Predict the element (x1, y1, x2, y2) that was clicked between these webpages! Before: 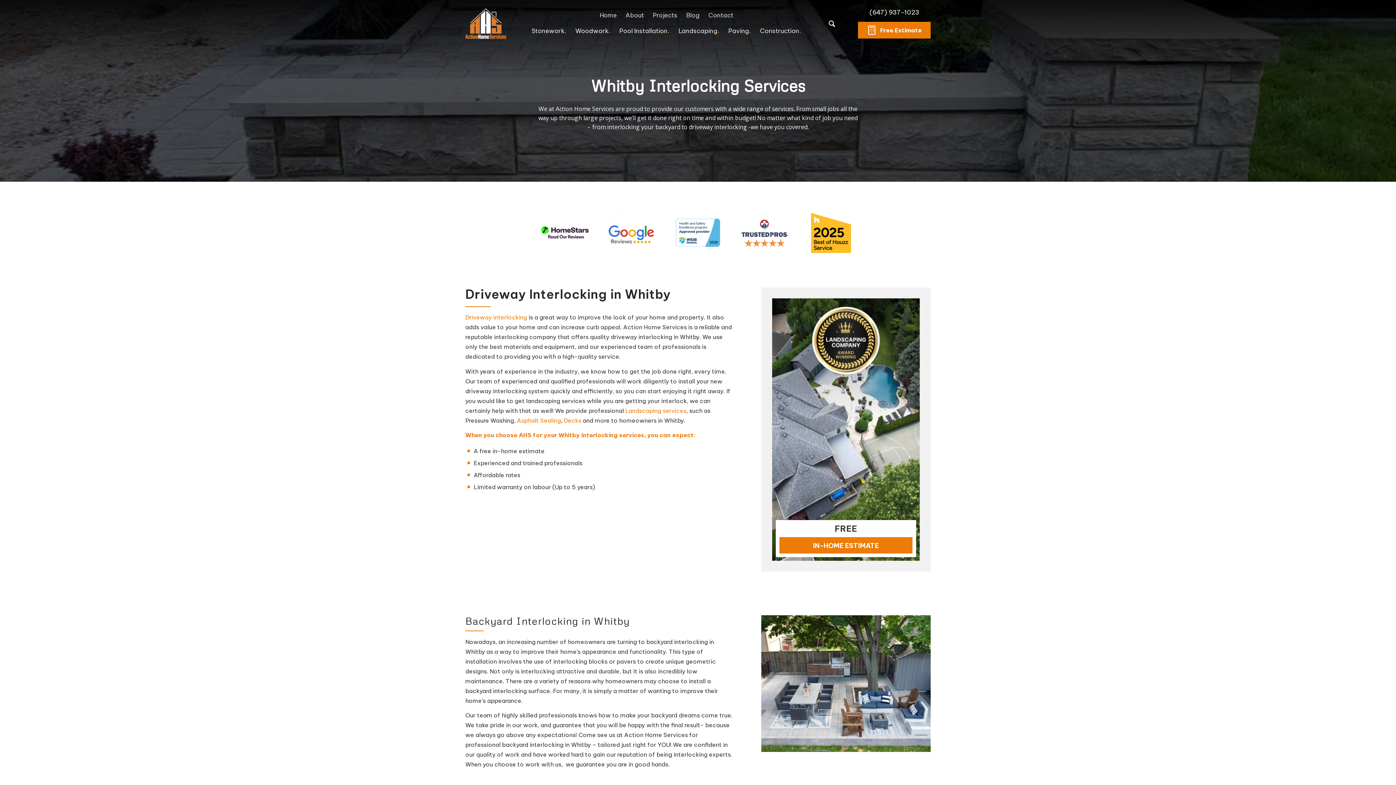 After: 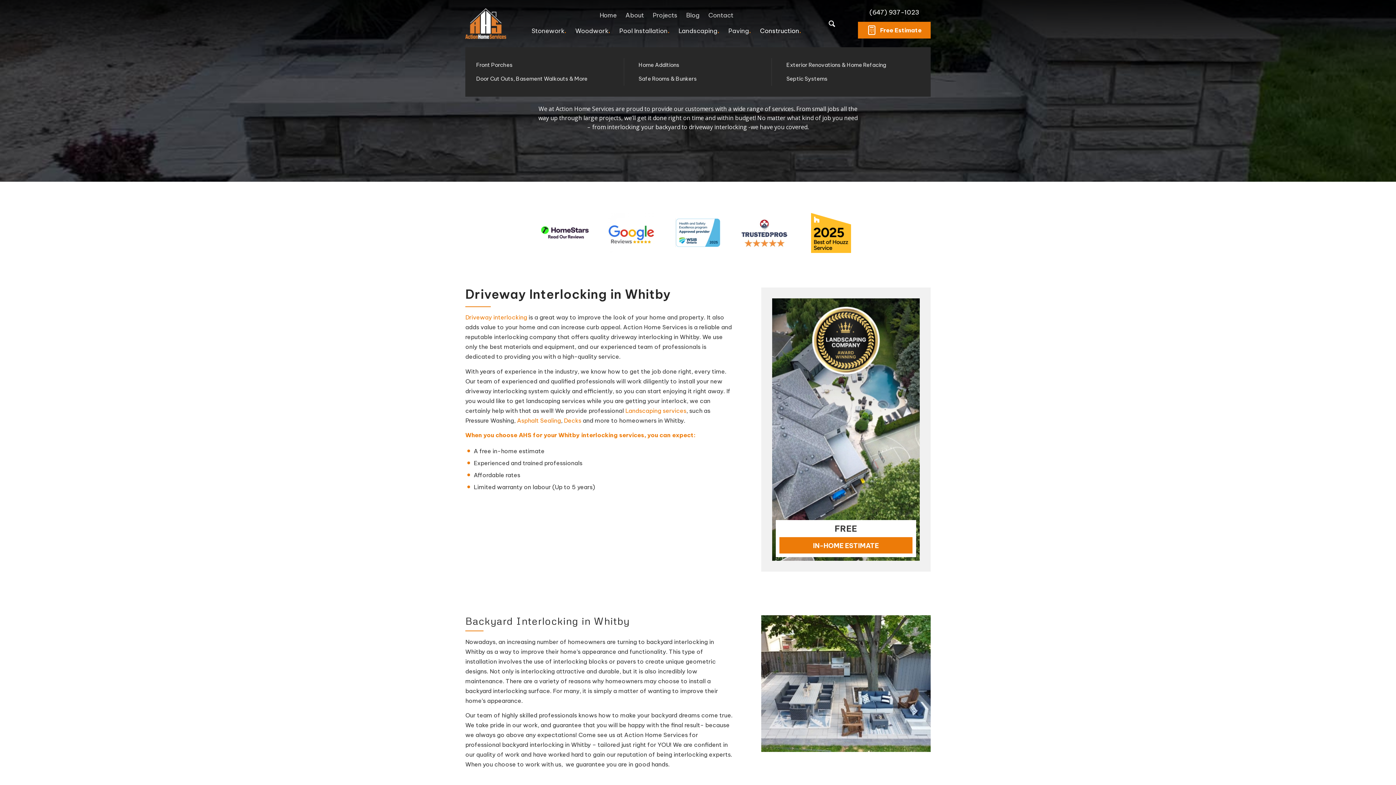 Action: label: Construction bbox: (755, 25, 805, 34)